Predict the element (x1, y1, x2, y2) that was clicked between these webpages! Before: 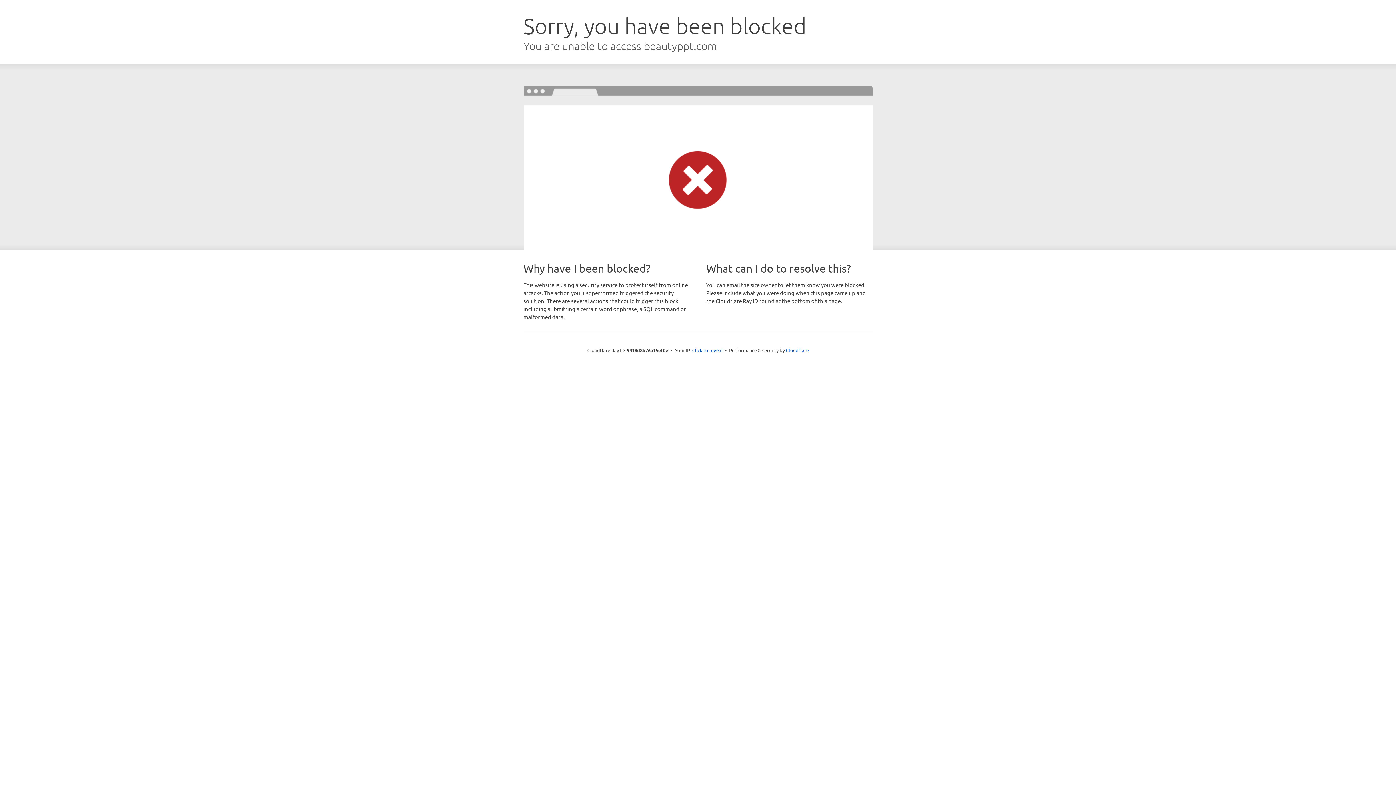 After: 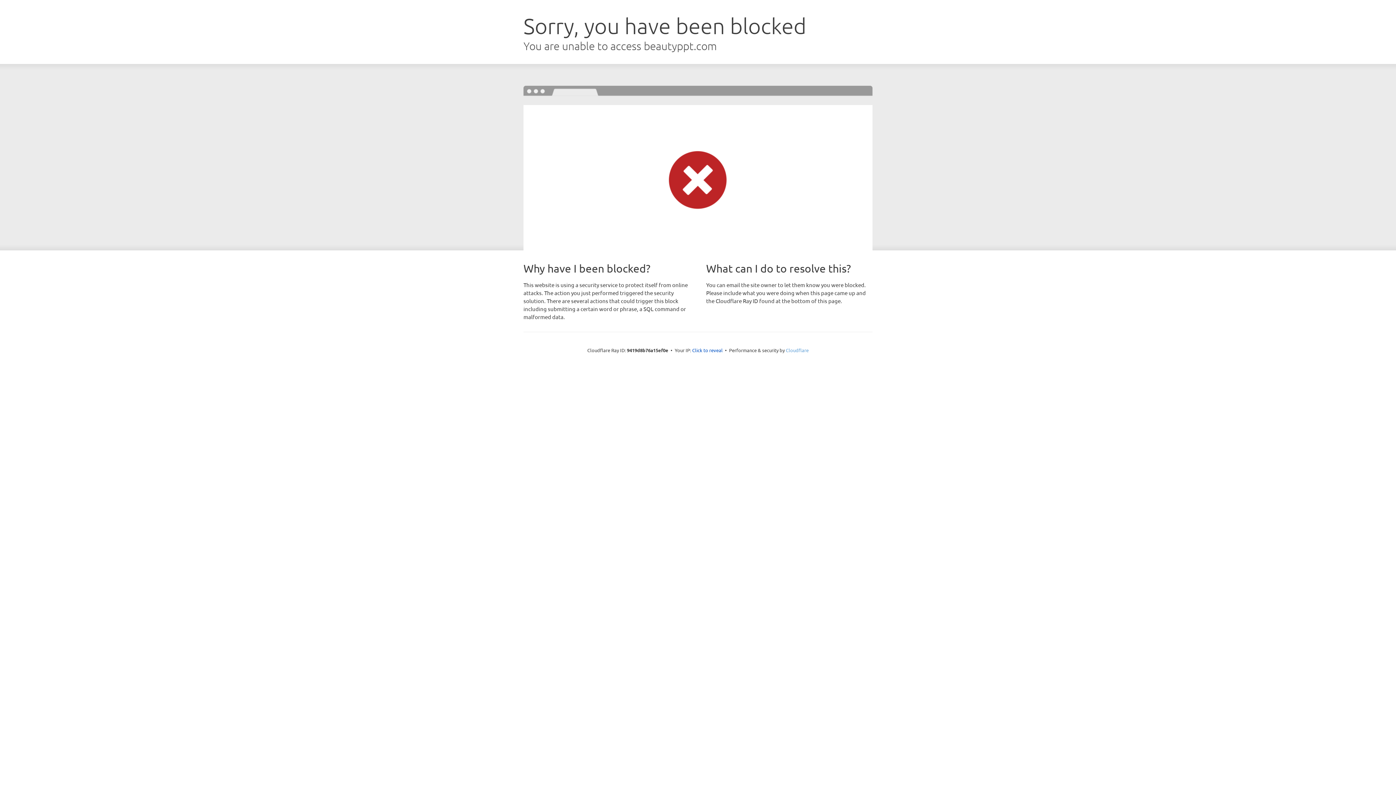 Action: label: Cloudflare bbox: (786, 347, 808, 353)